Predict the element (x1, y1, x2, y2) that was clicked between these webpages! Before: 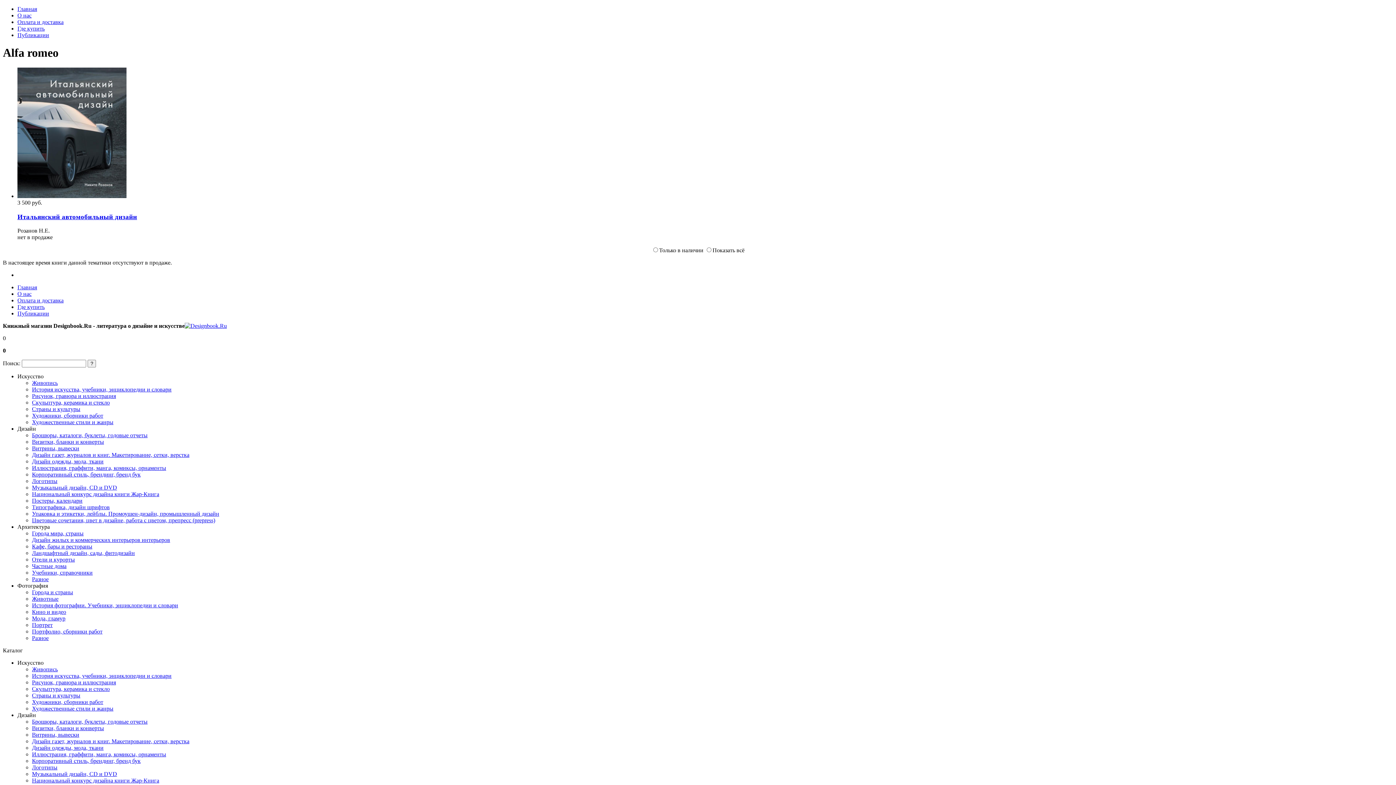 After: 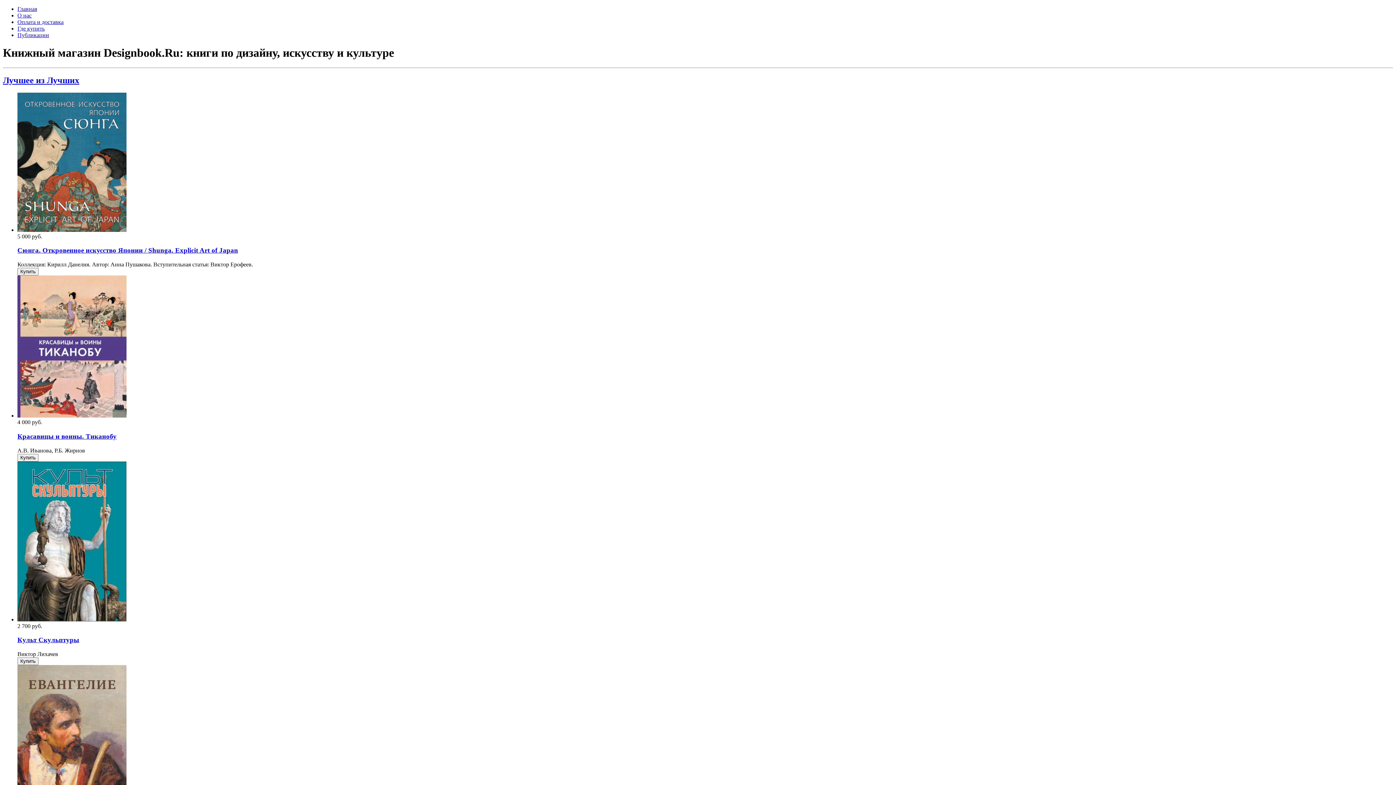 Action: label: Главная bbox: (17, 284, 37, 290)